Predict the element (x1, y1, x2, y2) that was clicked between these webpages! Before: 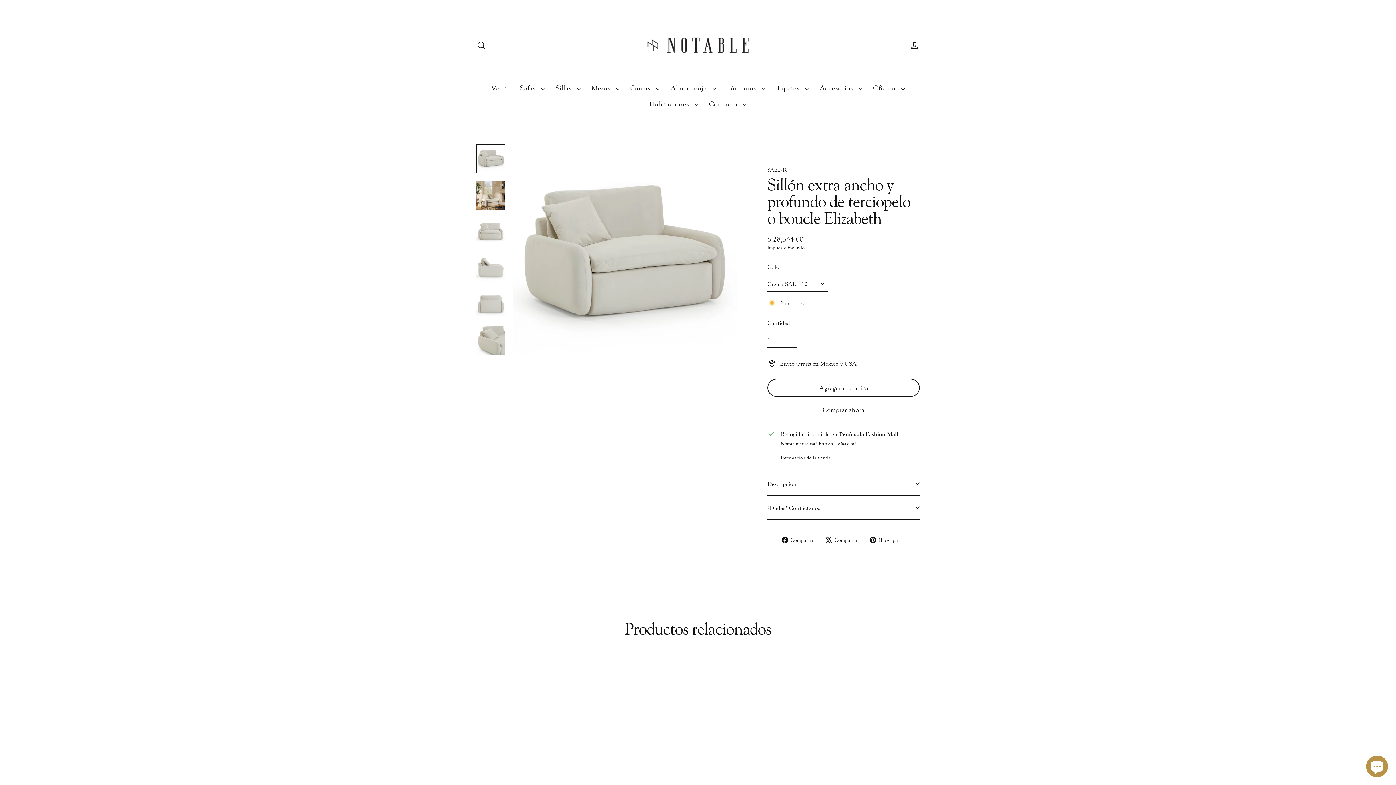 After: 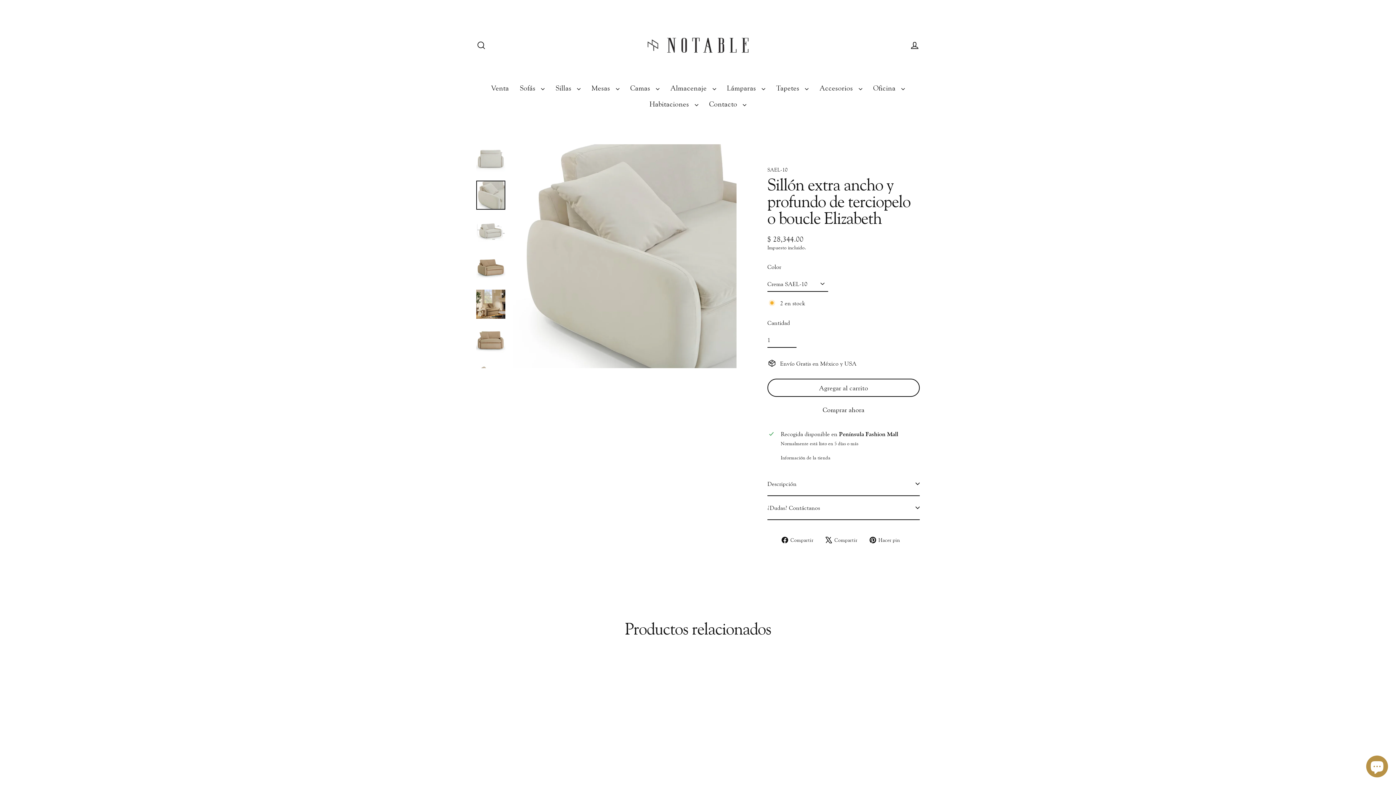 Action: bbox: (476, 326, 505, 355)